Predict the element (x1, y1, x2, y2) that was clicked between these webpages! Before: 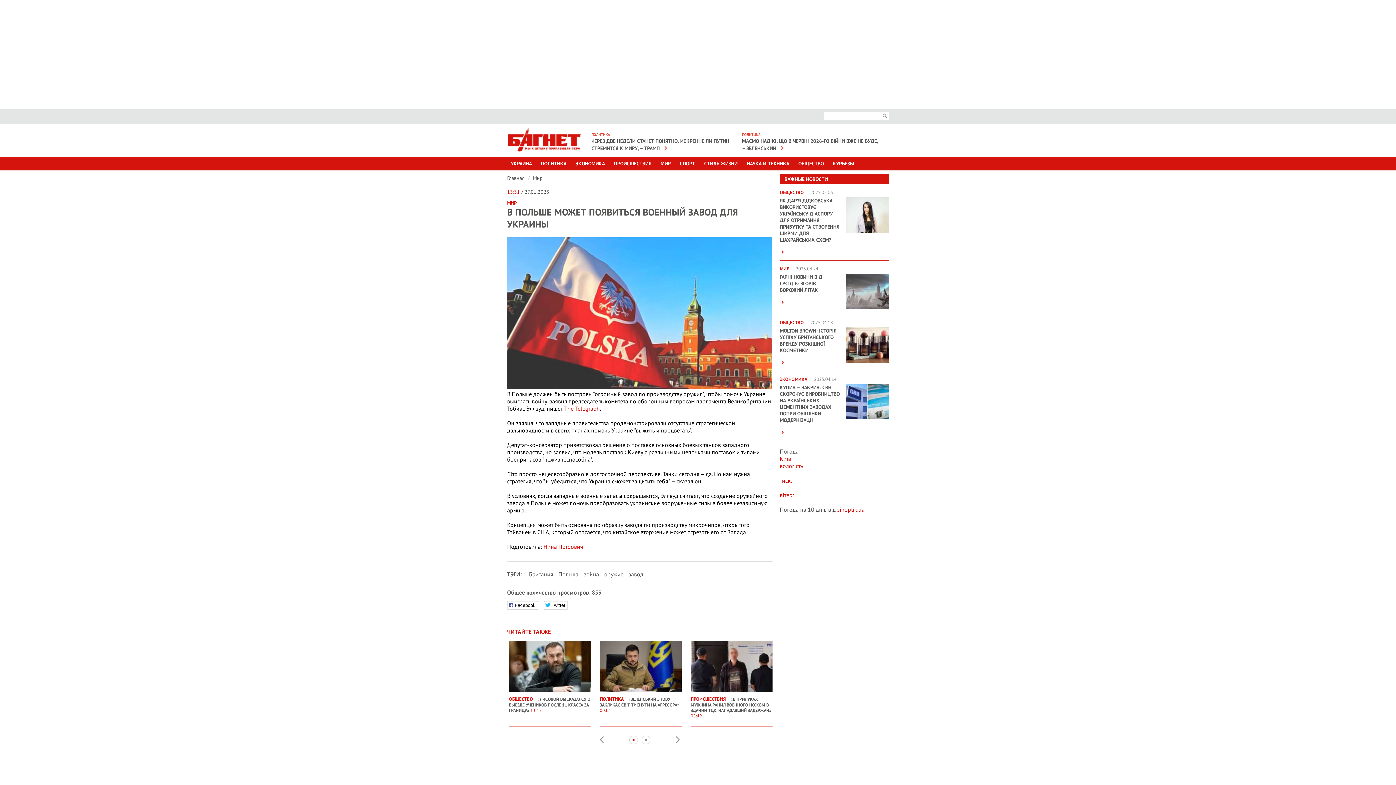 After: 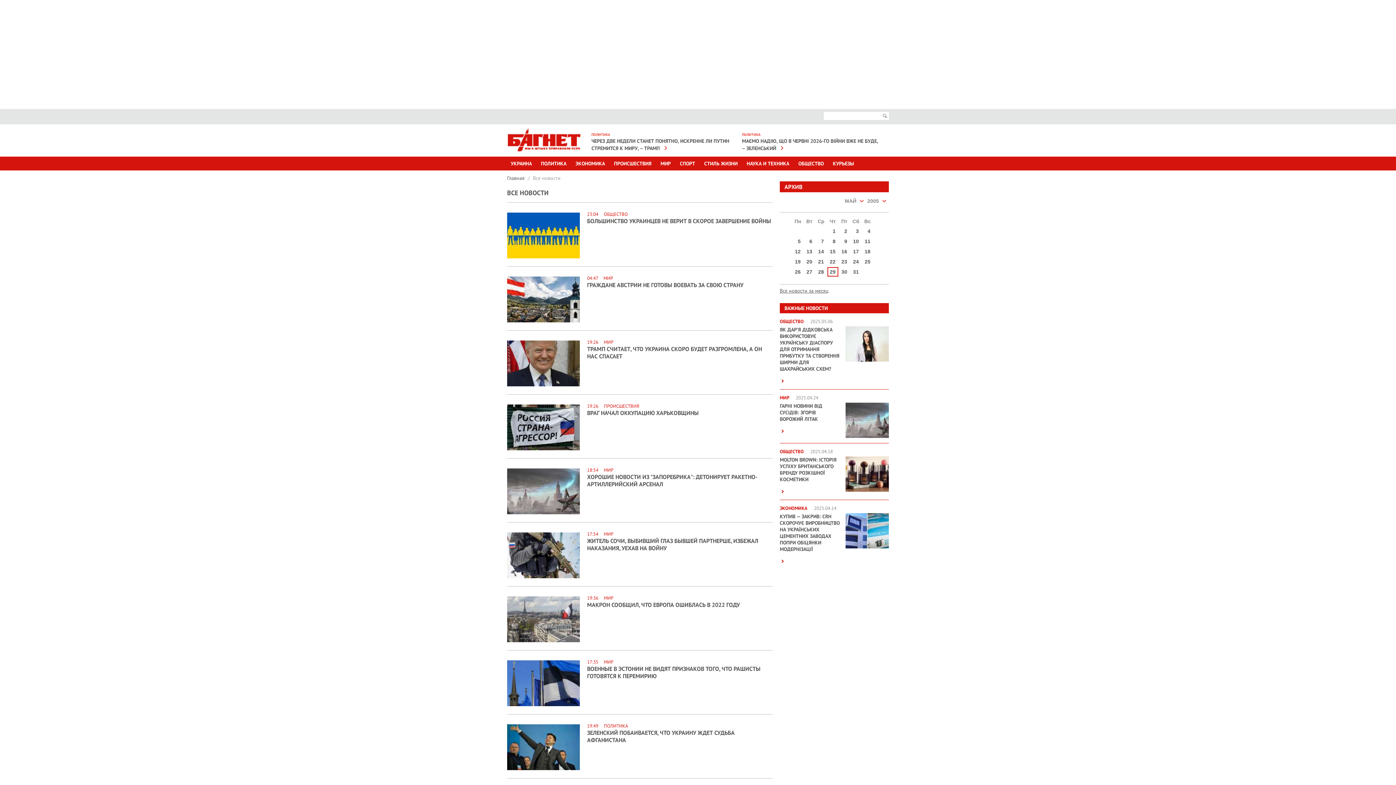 Action: bbox: (583, 570, 599, 578) label: война